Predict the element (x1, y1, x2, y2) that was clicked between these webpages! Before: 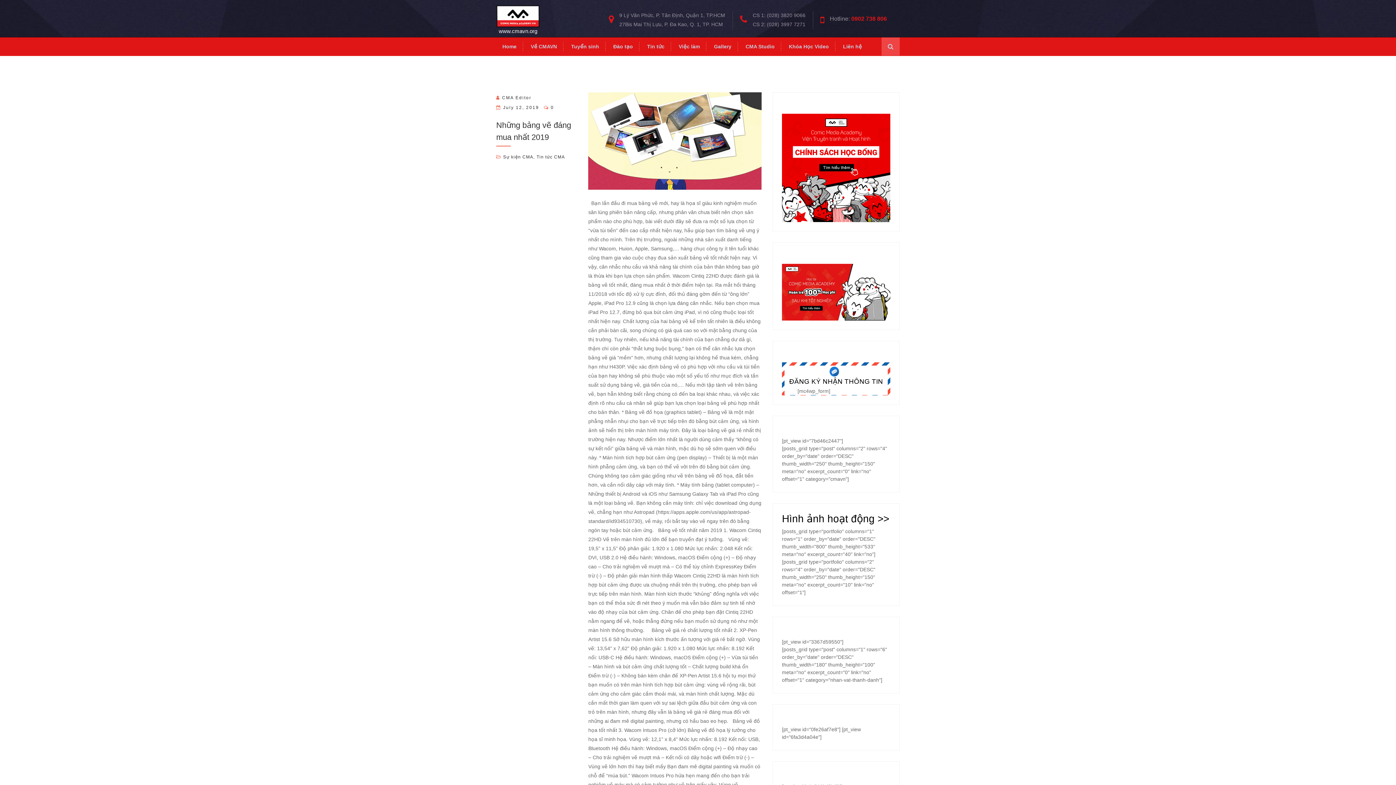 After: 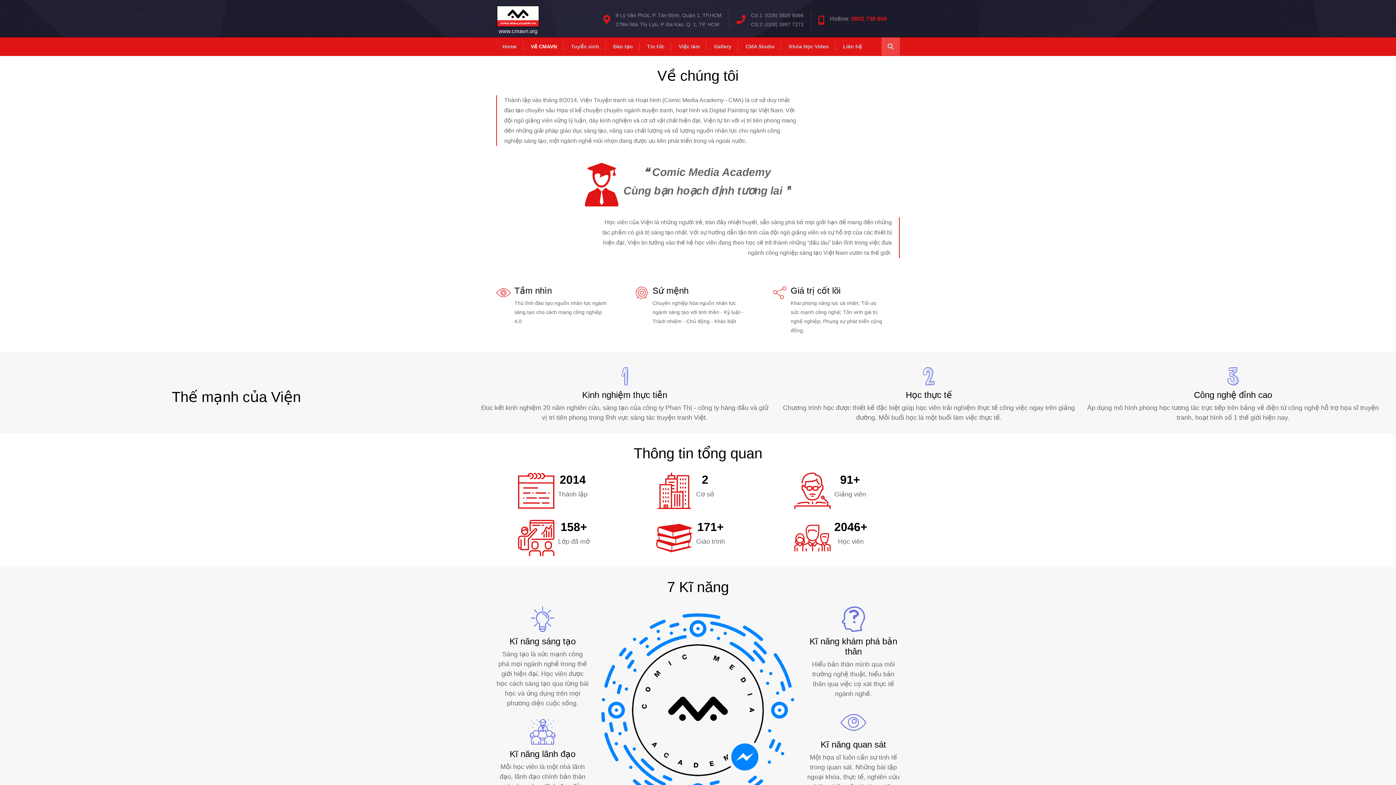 Action: label: Về CMAVN bbox: (524, 42, 563, 51)